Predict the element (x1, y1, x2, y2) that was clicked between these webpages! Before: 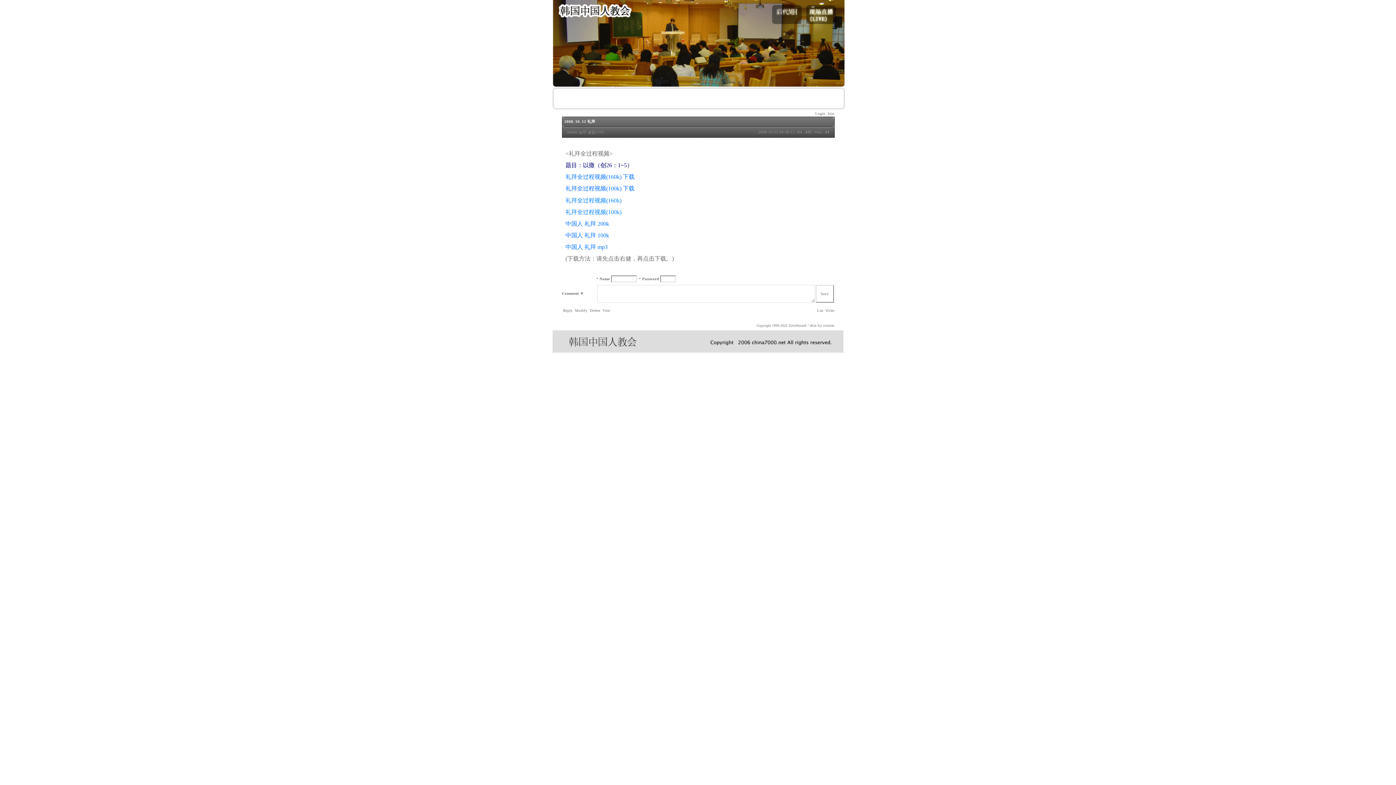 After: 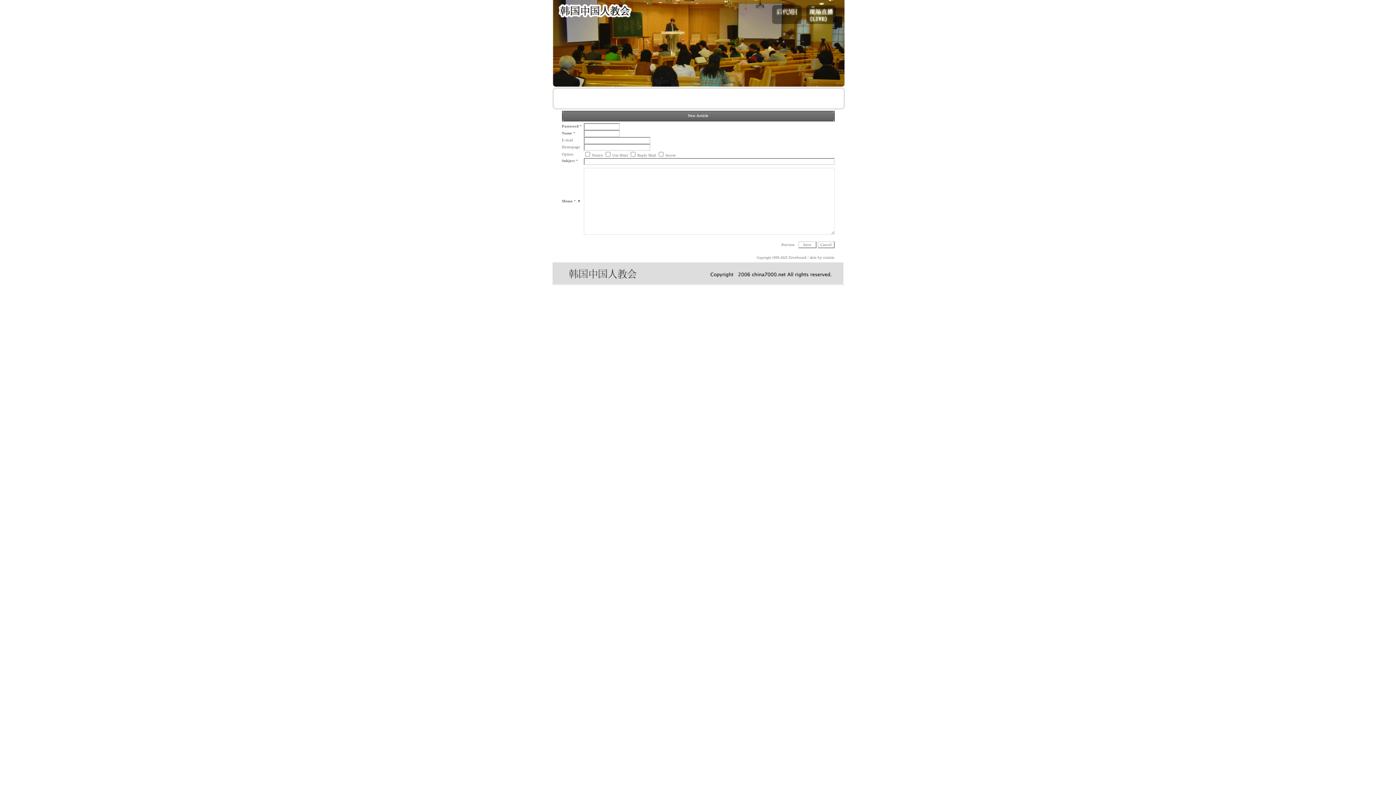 Action: bbox: (824, 308, 834, 312) label:  Write